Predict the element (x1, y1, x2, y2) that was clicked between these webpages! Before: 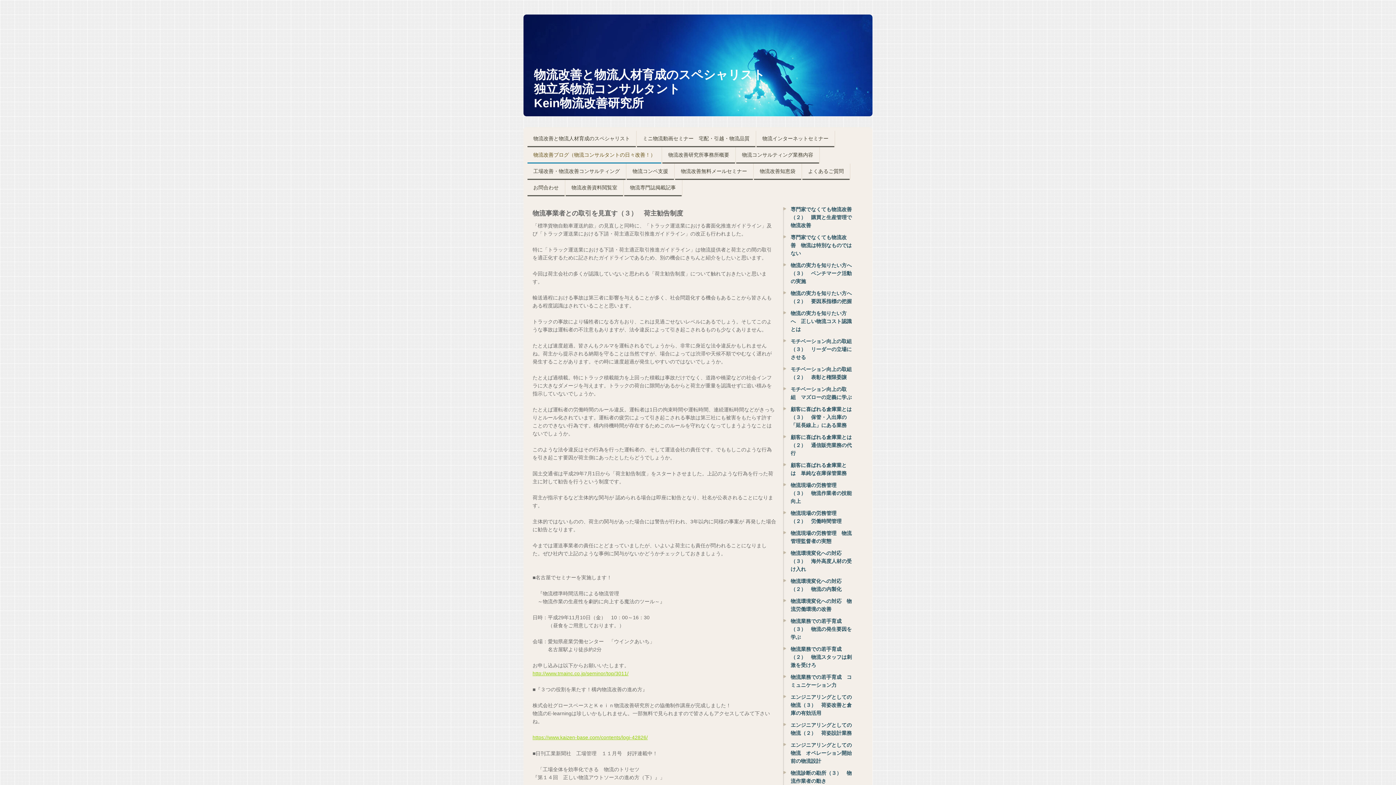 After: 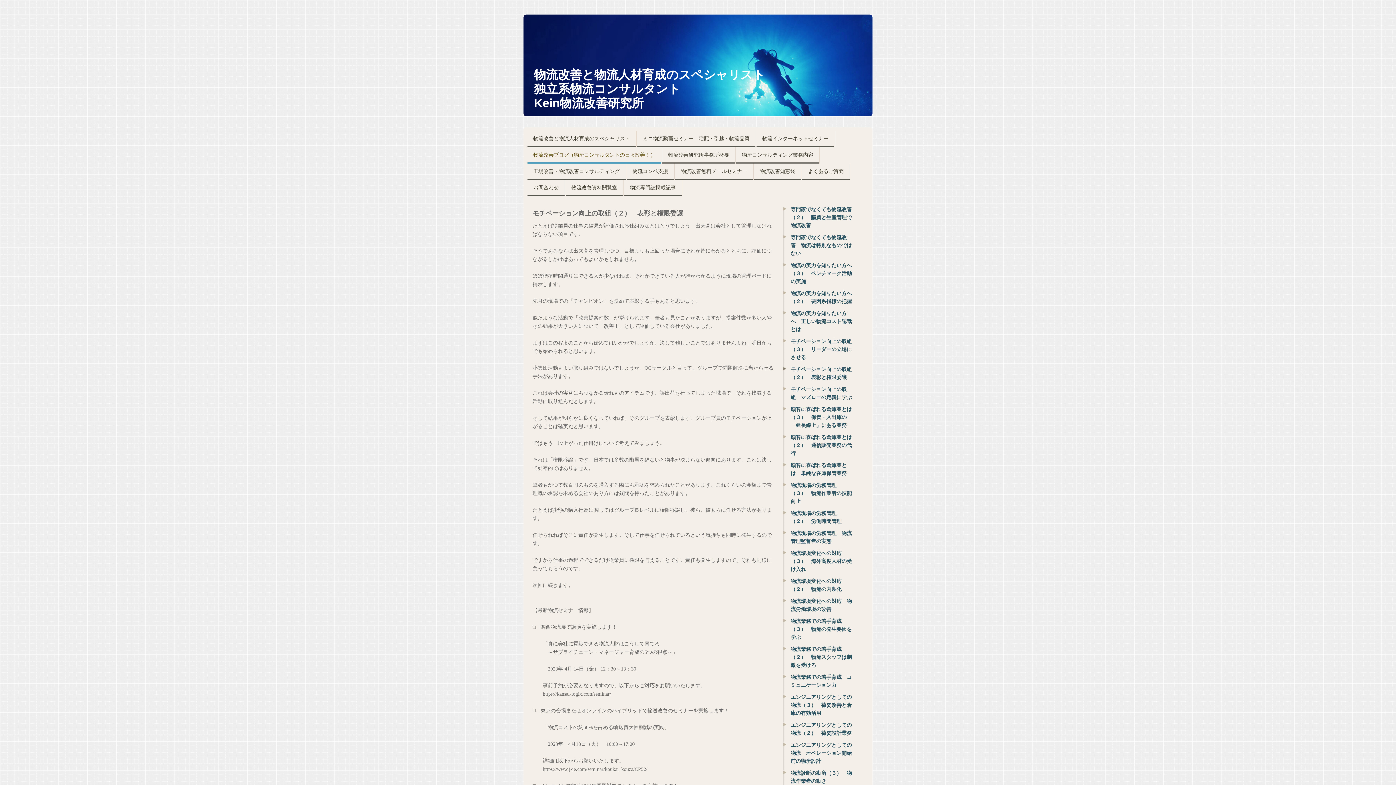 Action: bbox: (783, 365, 860, 385) label: モチベーション向上の取組（２）　表彰と権限委譲